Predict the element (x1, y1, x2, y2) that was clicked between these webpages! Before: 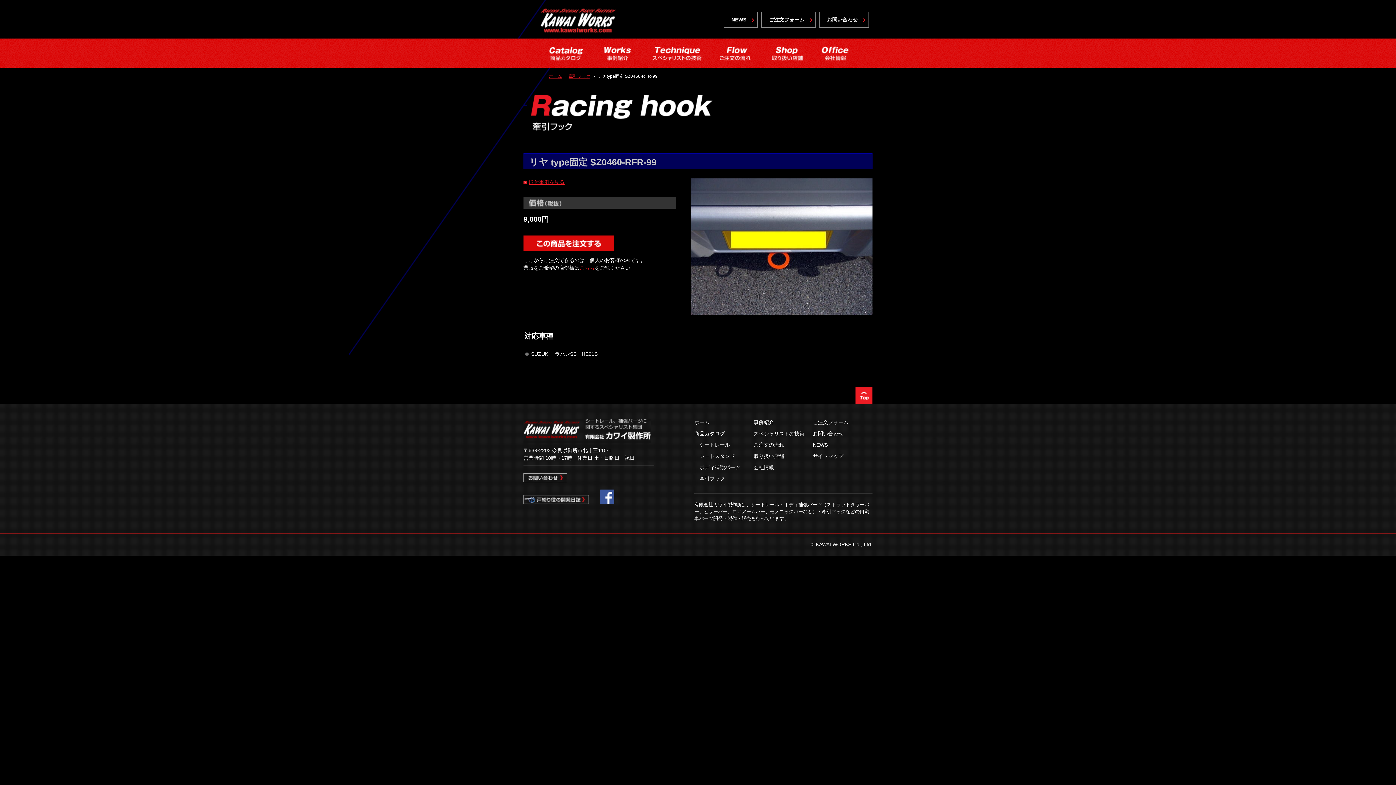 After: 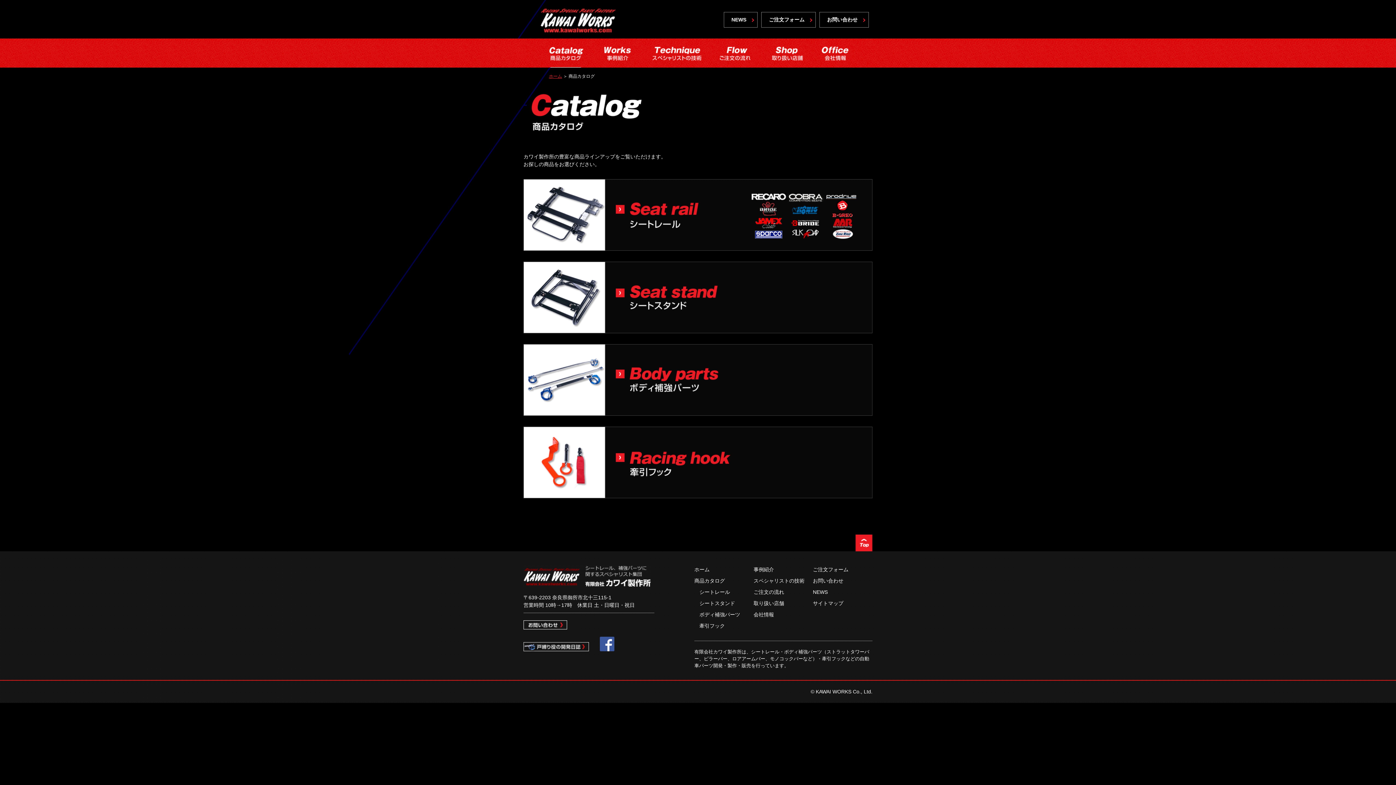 Action: label: 商品カタログ bbox: (694, 430, 725, 436)